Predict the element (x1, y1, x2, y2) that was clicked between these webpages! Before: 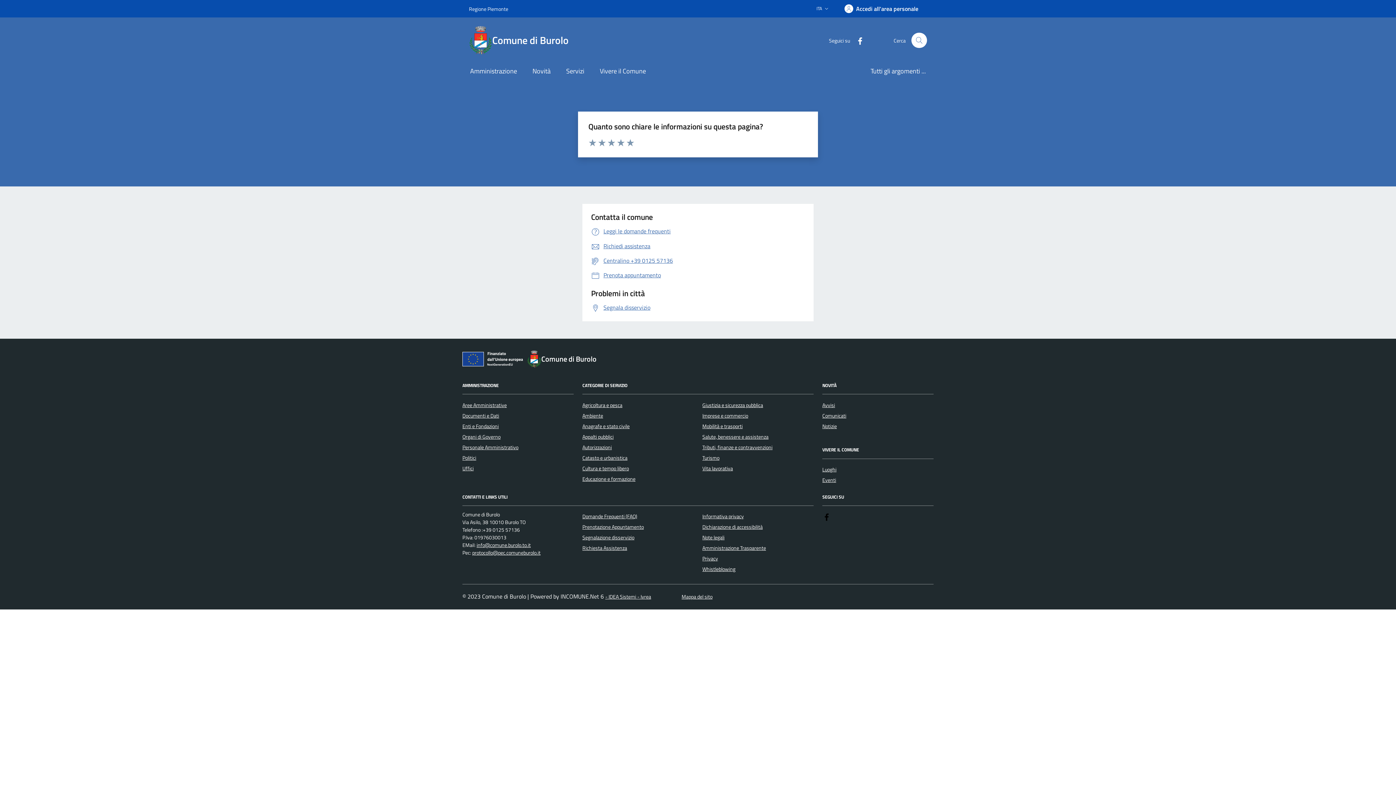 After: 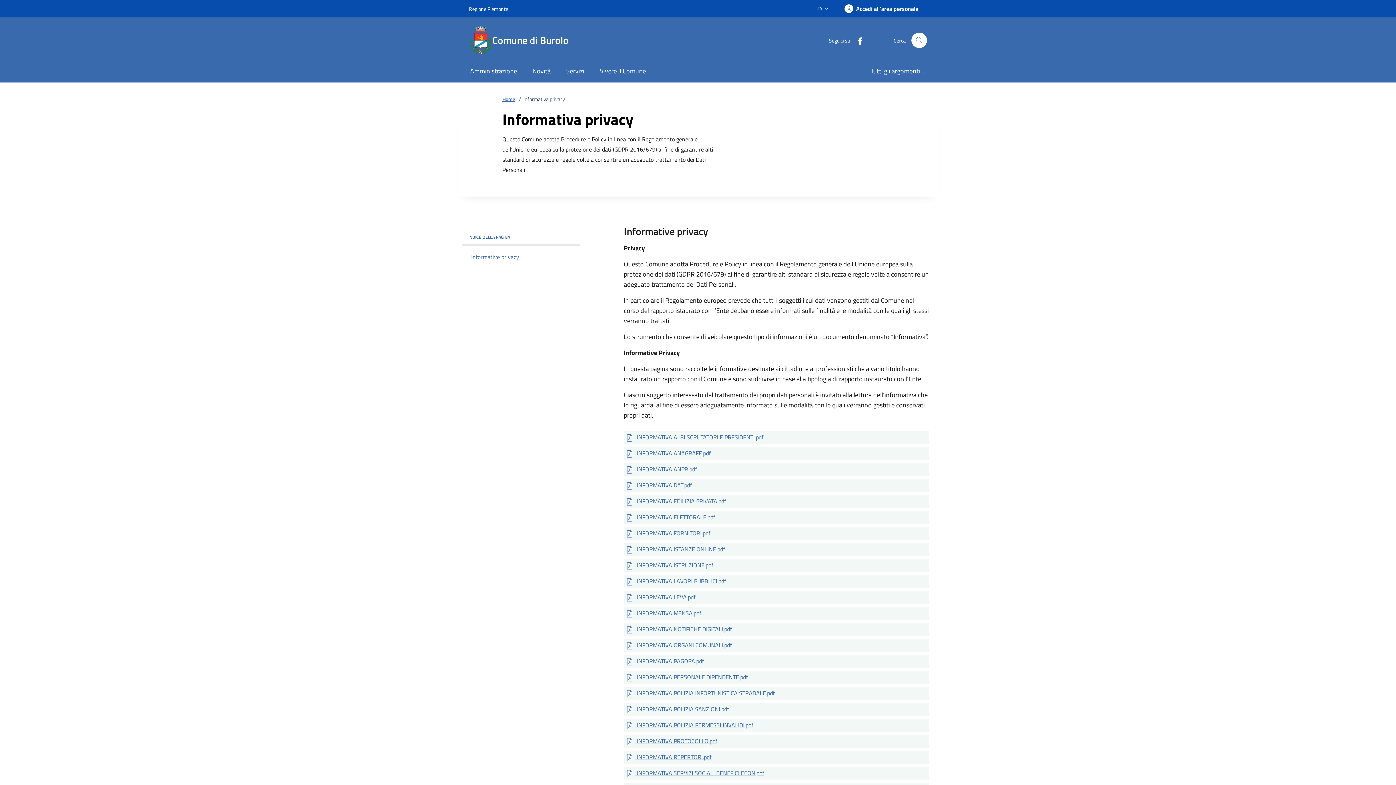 Action: label: Informativa privacy bbox: (702, 511, 744, 521)